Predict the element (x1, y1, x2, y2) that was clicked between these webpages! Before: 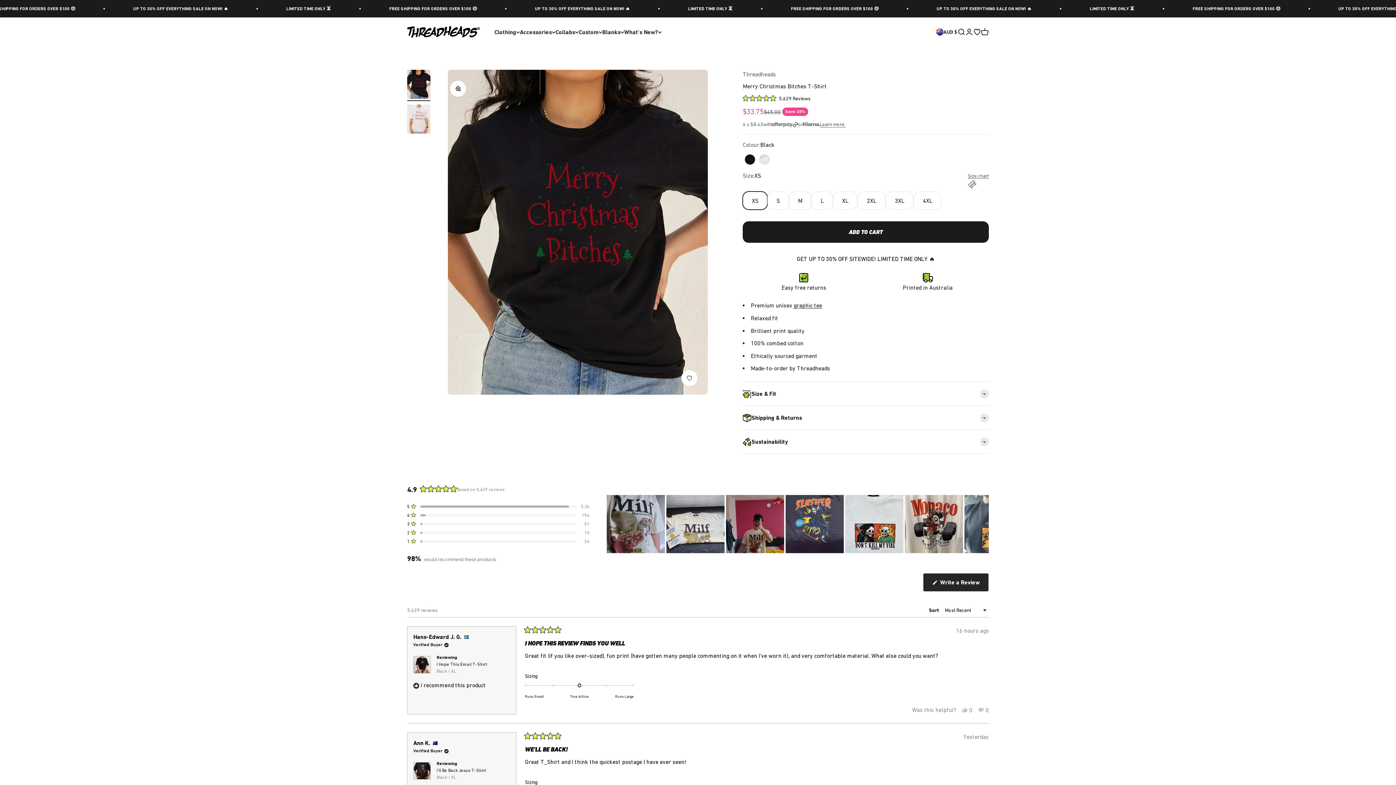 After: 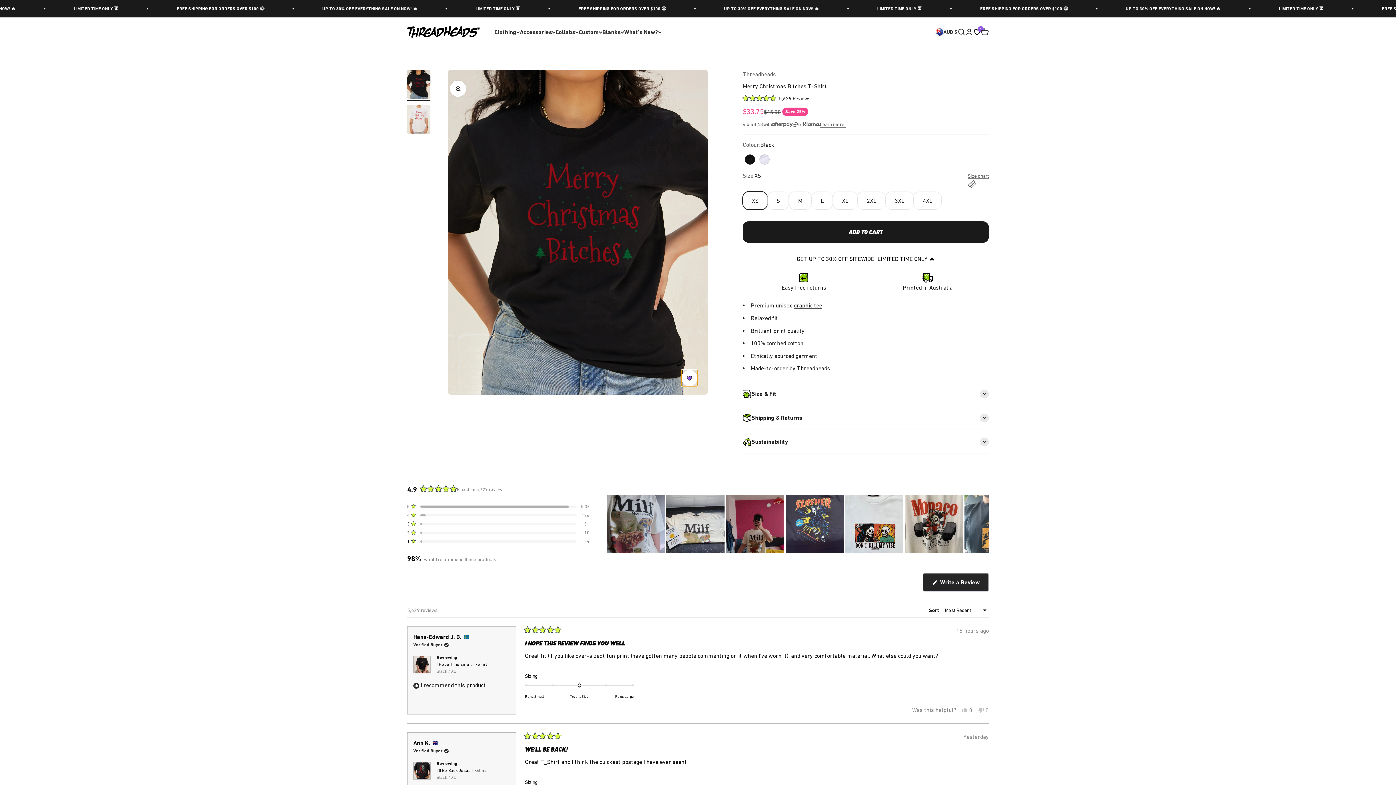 Action: bbox: (681, 370, 697, 386) label: Add to Wishlist